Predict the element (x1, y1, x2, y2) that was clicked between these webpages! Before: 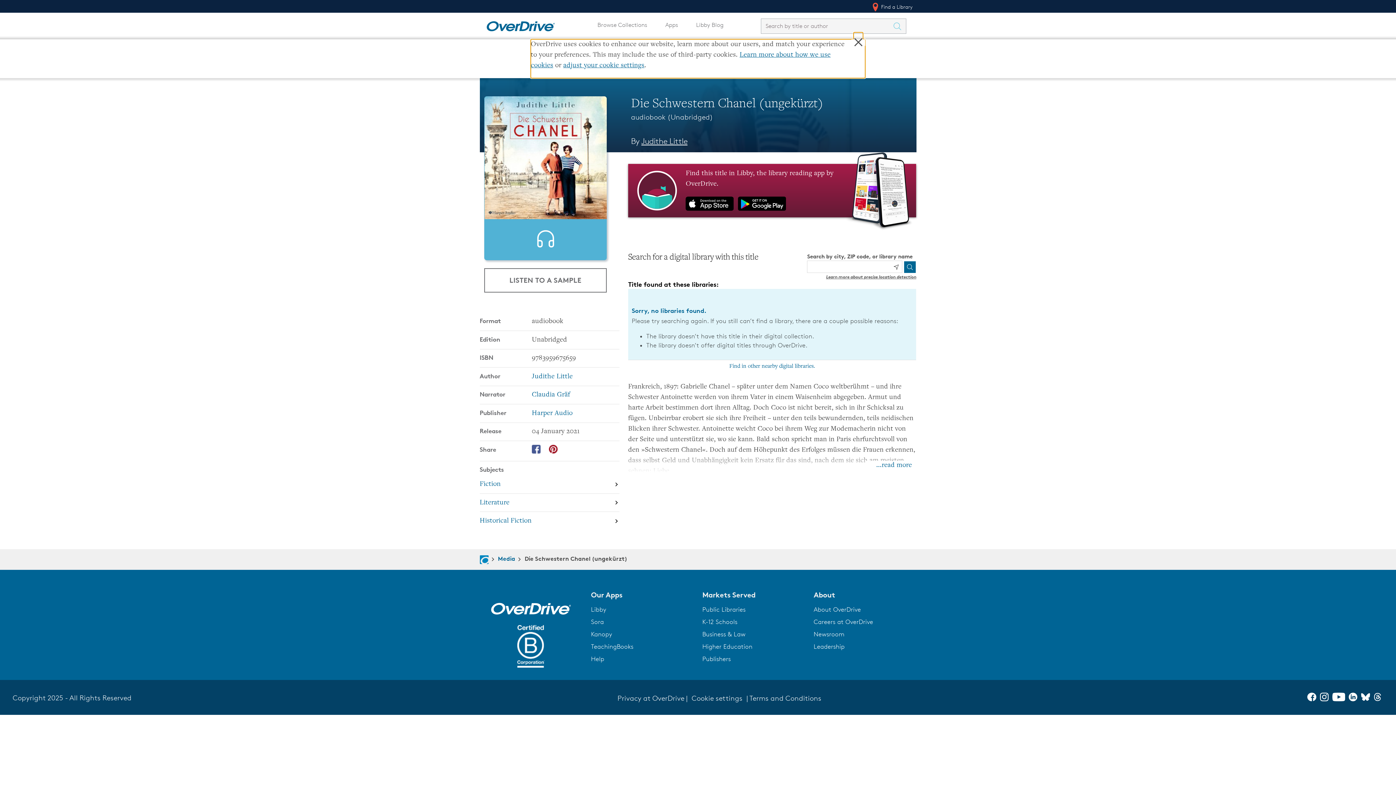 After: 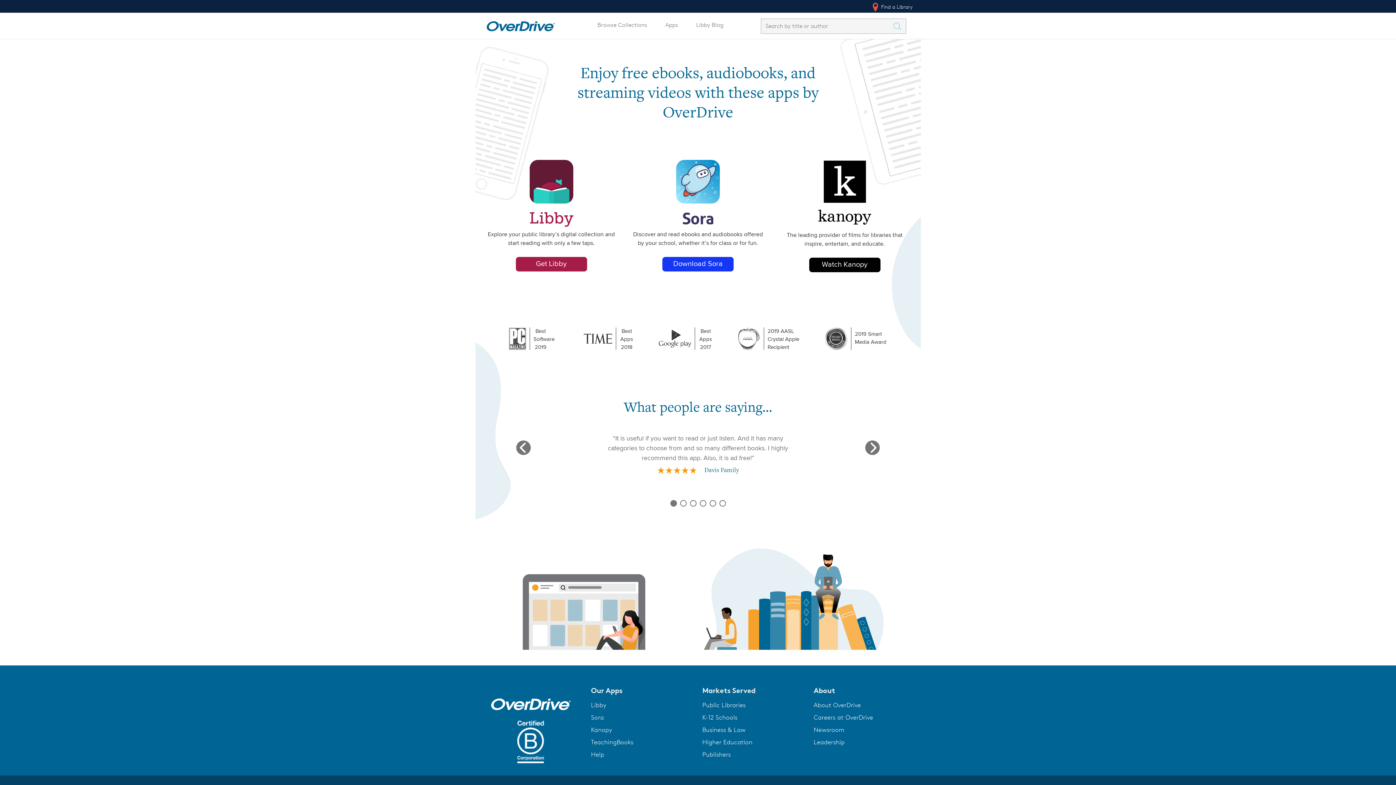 Action: bbox: (661, 17, 682, 32) label: Apps